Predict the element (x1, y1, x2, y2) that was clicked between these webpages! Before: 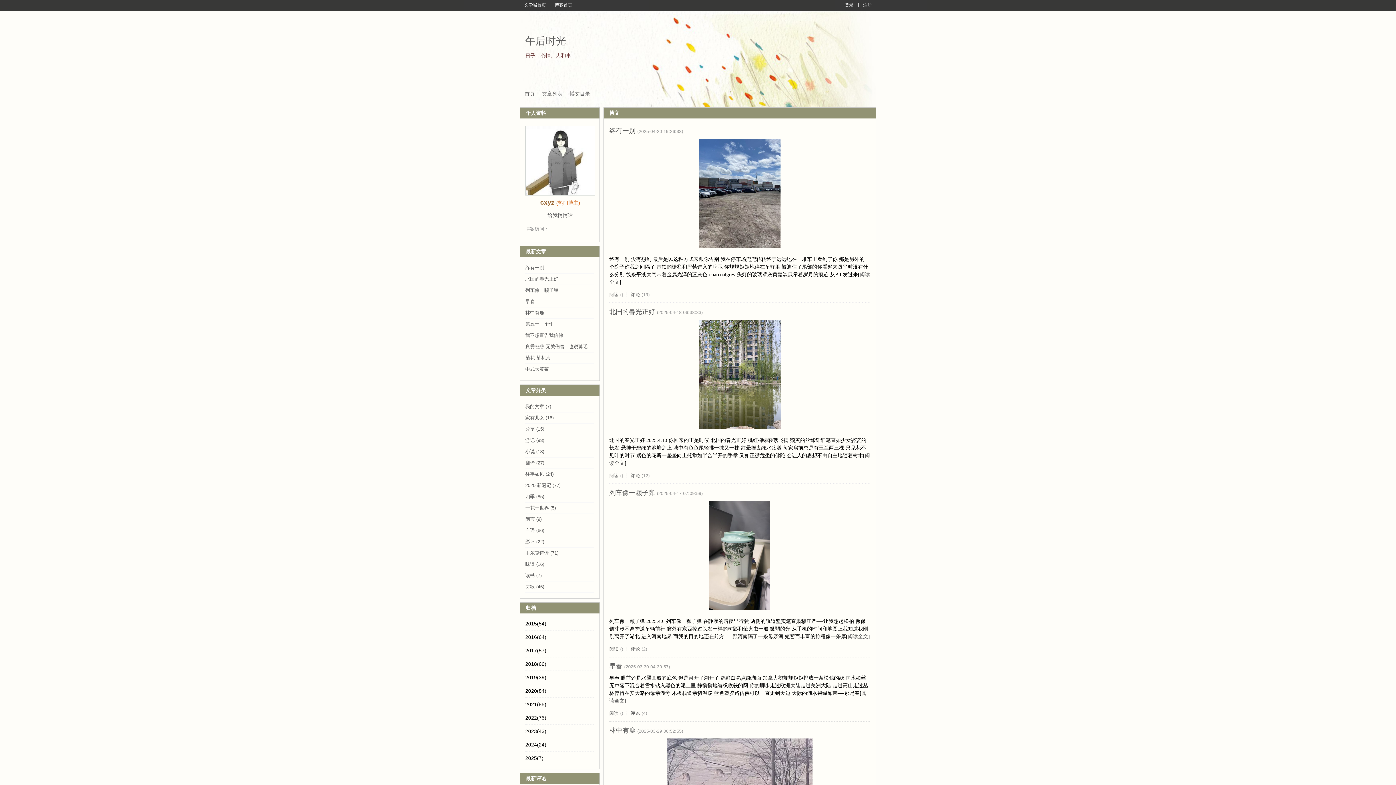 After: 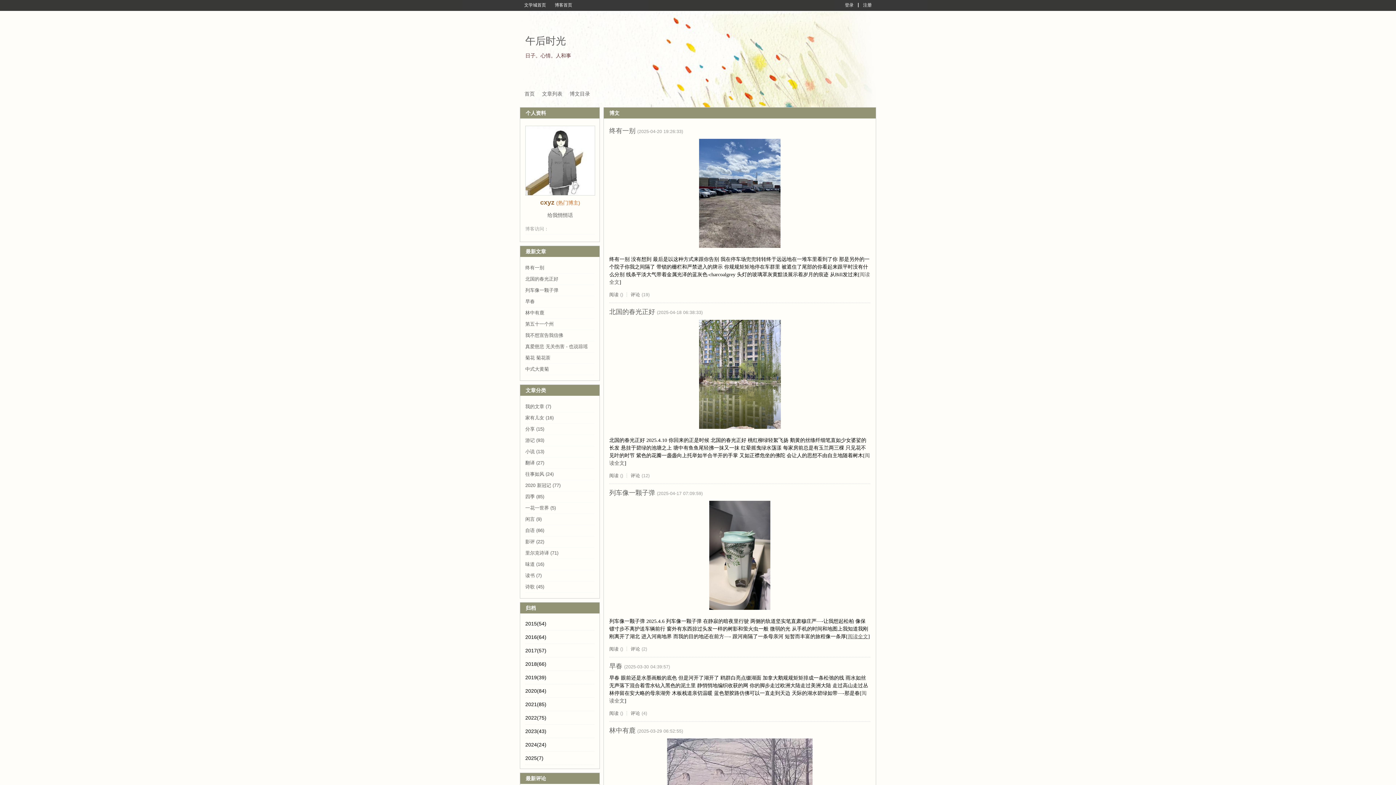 Action: label: 阅读全文 bbox: (848, 634, 868, 639)